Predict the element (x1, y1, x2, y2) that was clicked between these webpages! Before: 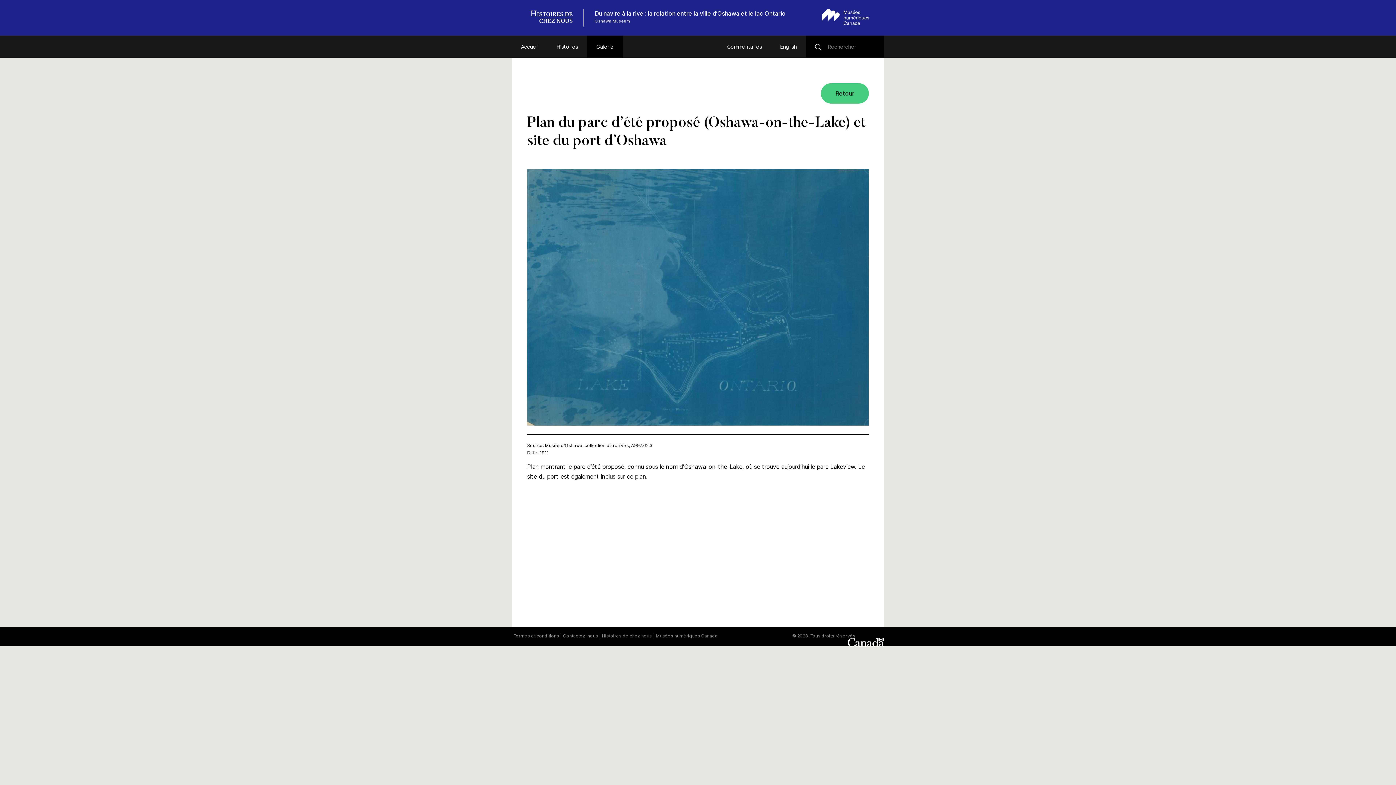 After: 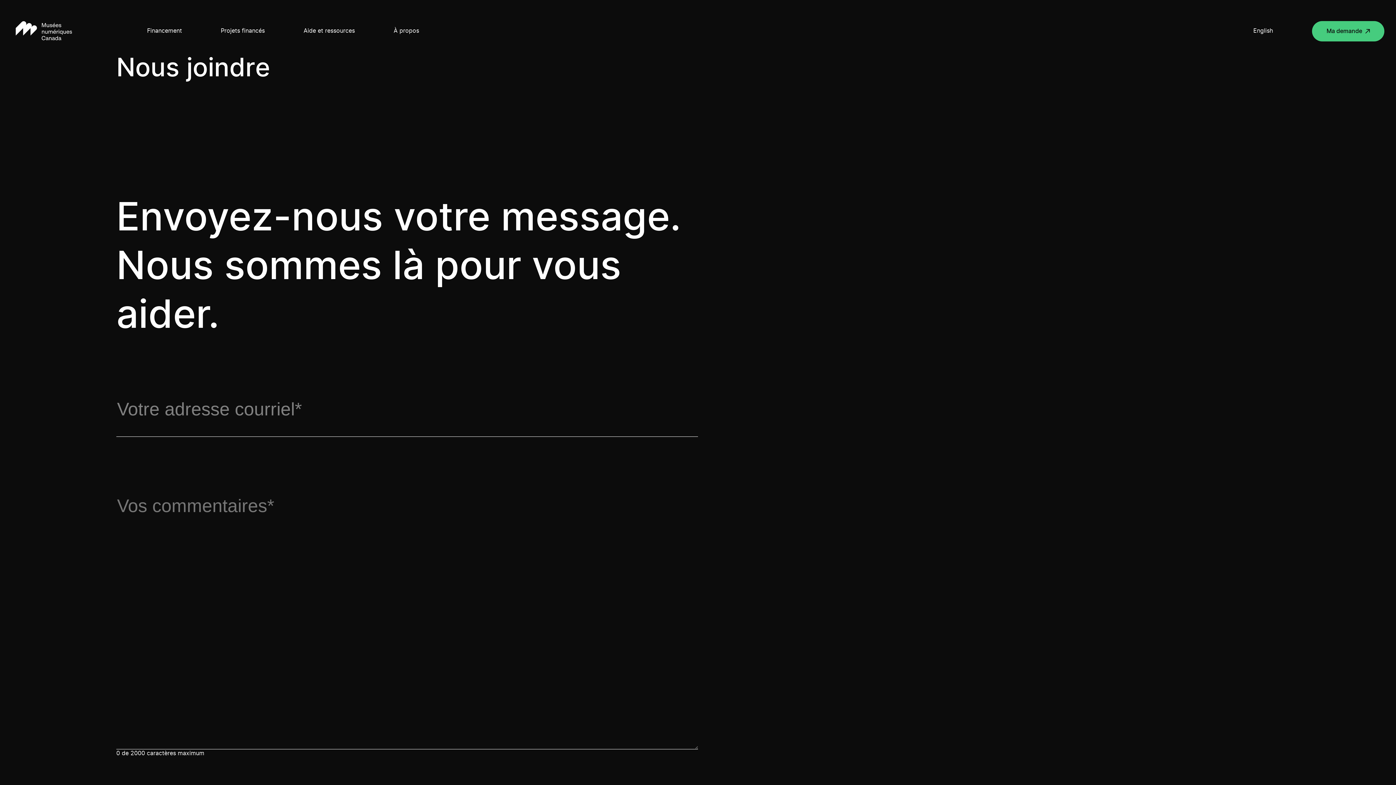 Action: bbox: (561, 633, 600, 638) label: Contactez-nous